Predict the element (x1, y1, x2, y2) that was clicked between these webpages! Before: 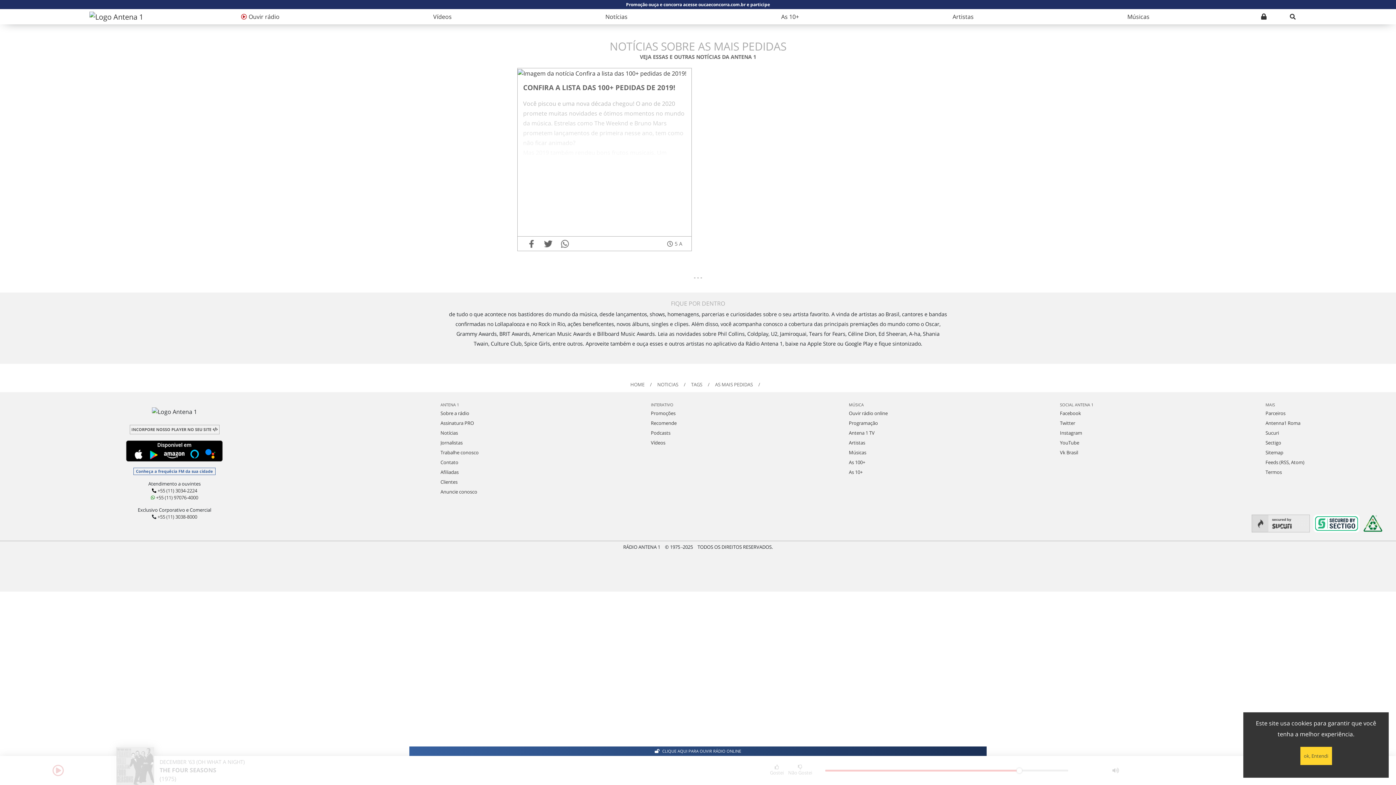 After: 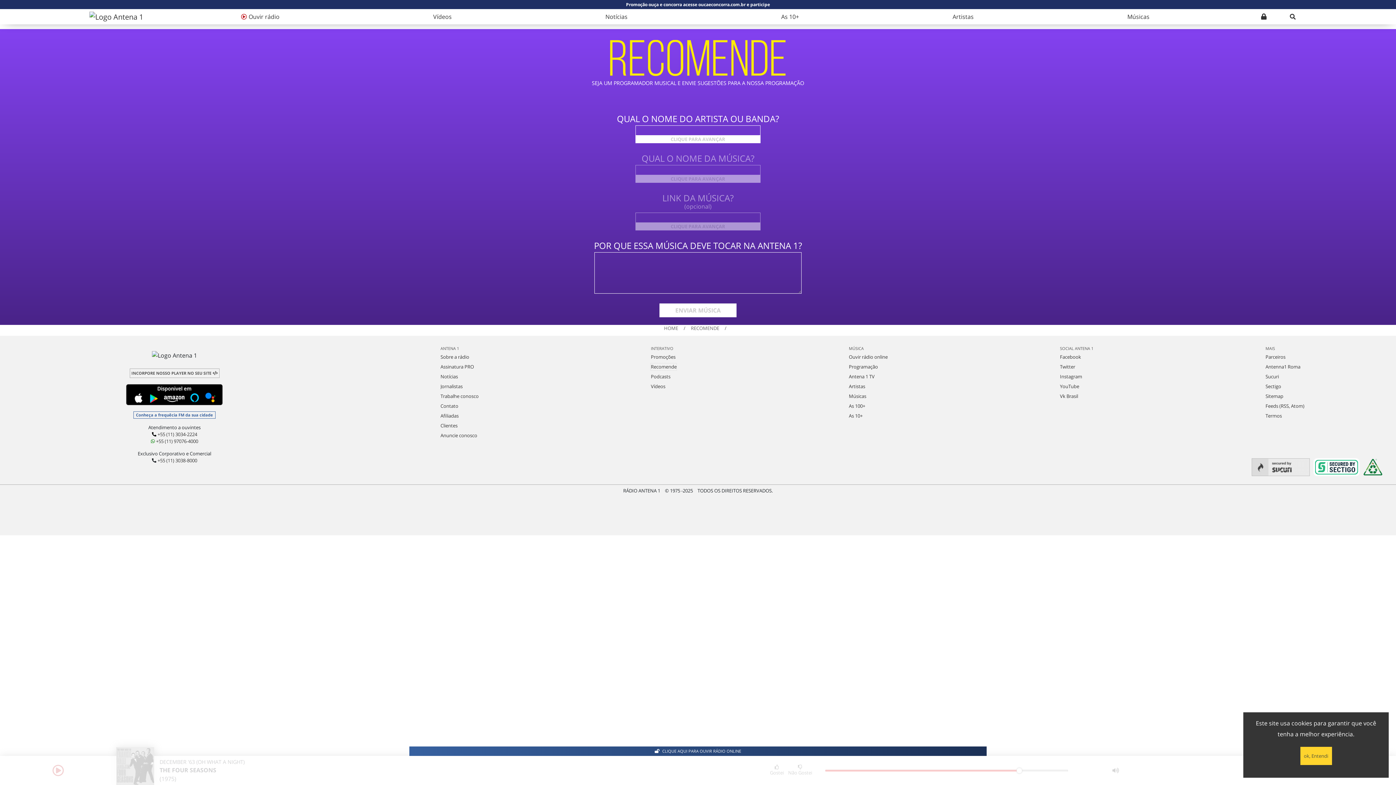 Action: label: Recomende bbox: (651, 420, 676, 426)